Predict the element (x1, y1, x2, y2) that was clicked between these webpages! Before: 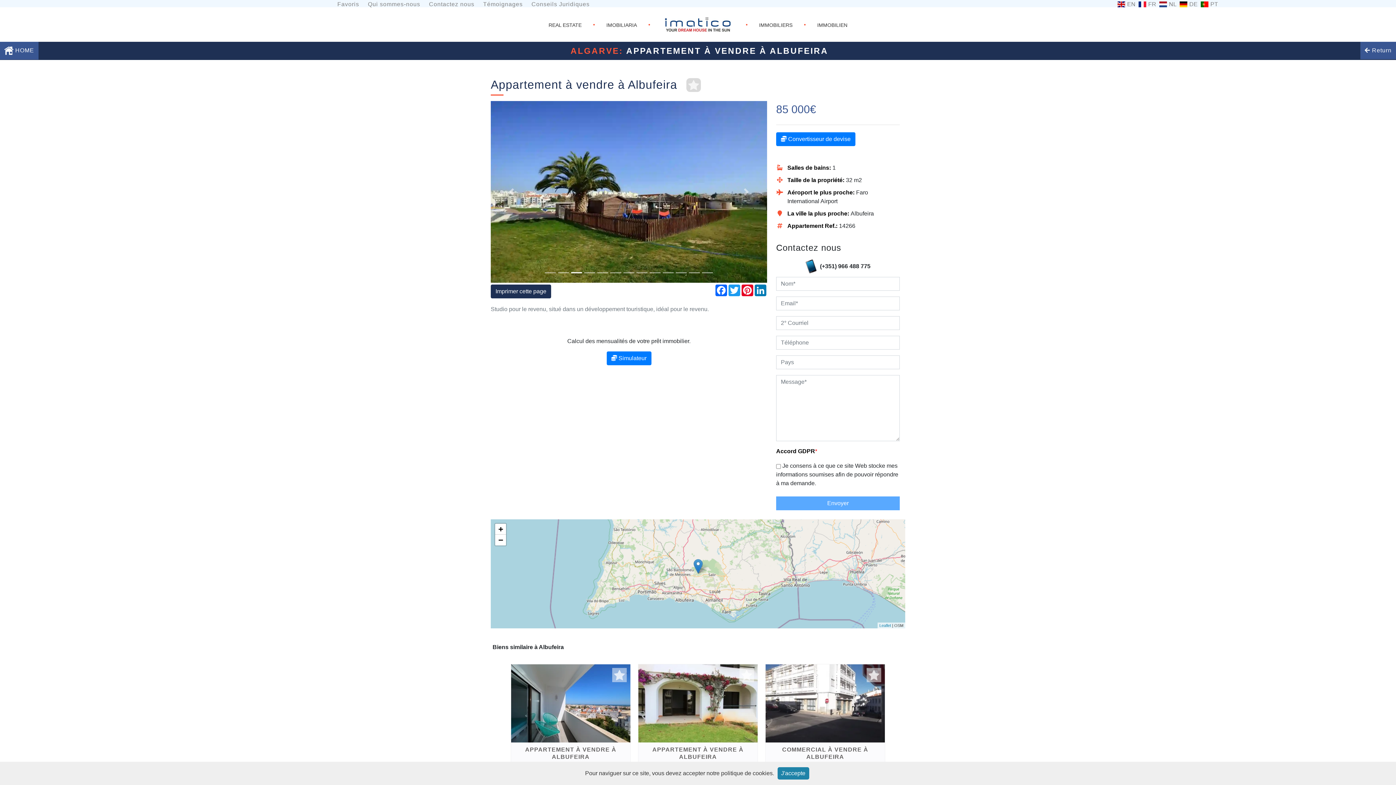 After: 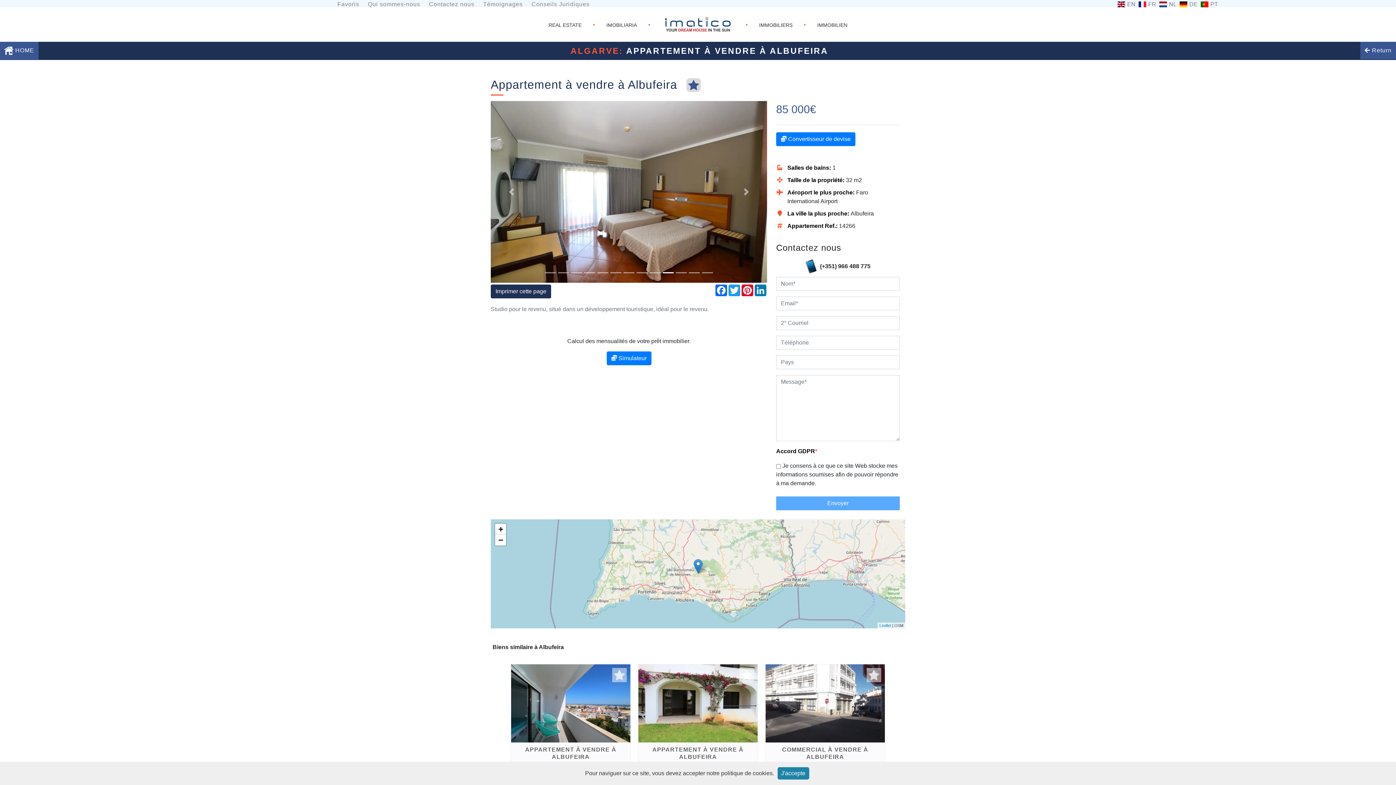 Action: bbox: (688, 81, 699, 87)